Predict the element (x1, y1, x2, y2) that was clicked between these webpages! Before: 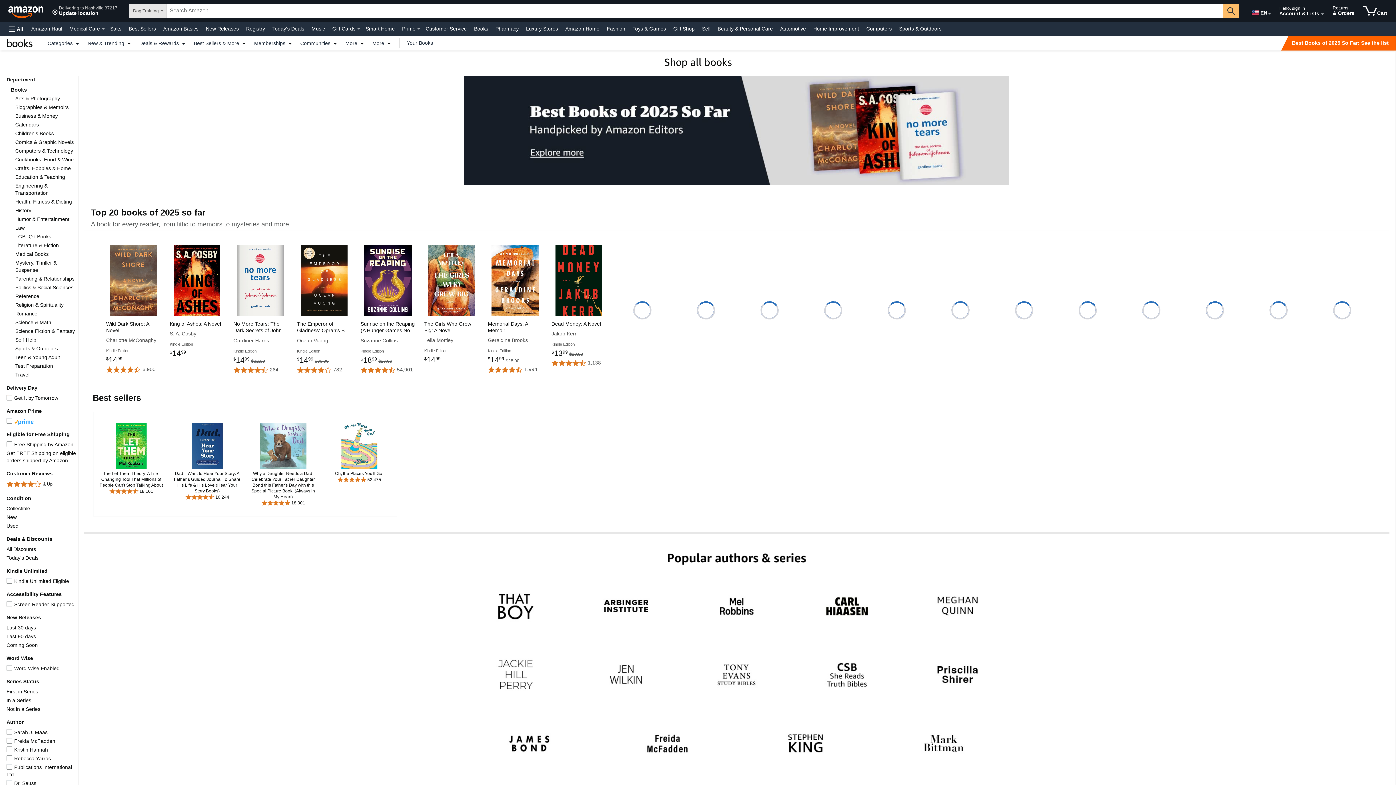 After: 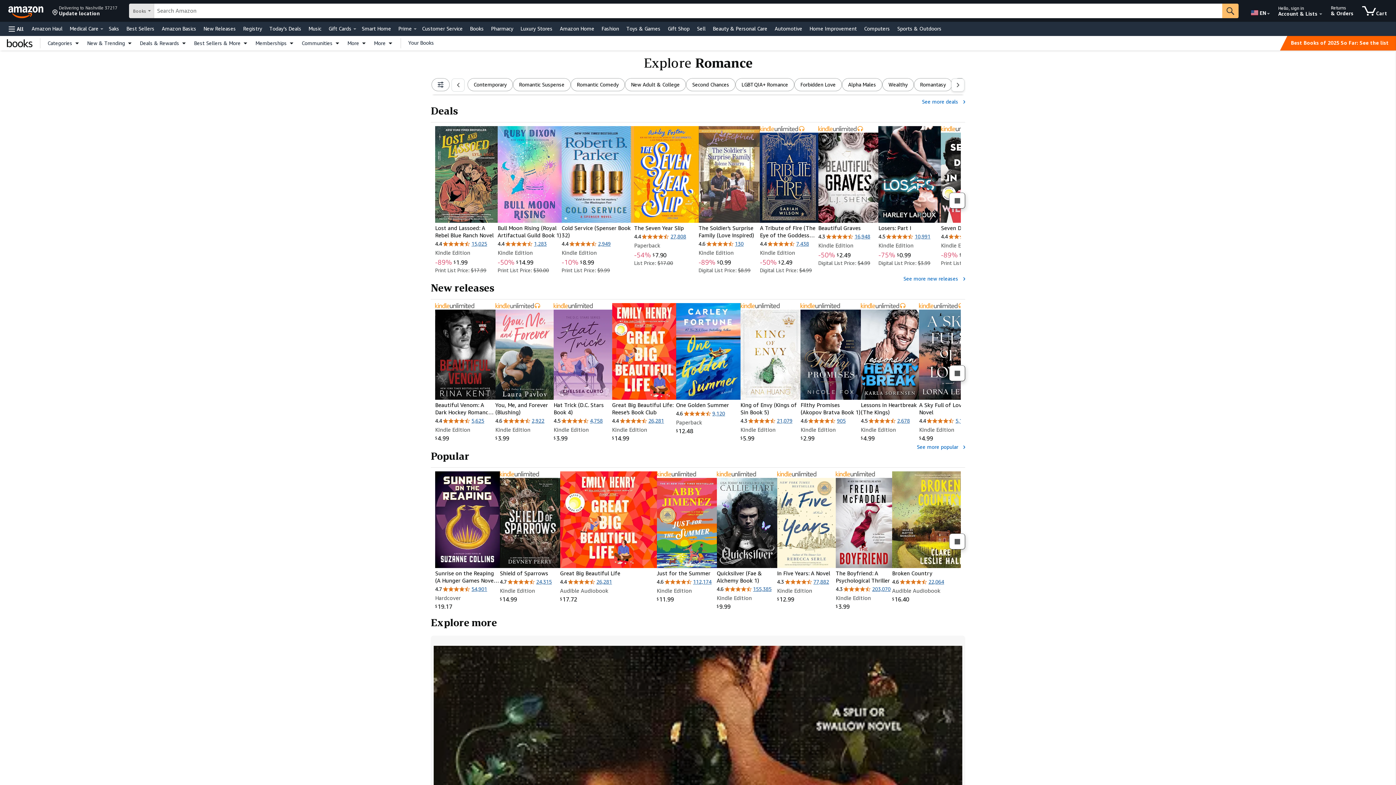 Action: bbox: (15, 310, 37, 316) label: Romance